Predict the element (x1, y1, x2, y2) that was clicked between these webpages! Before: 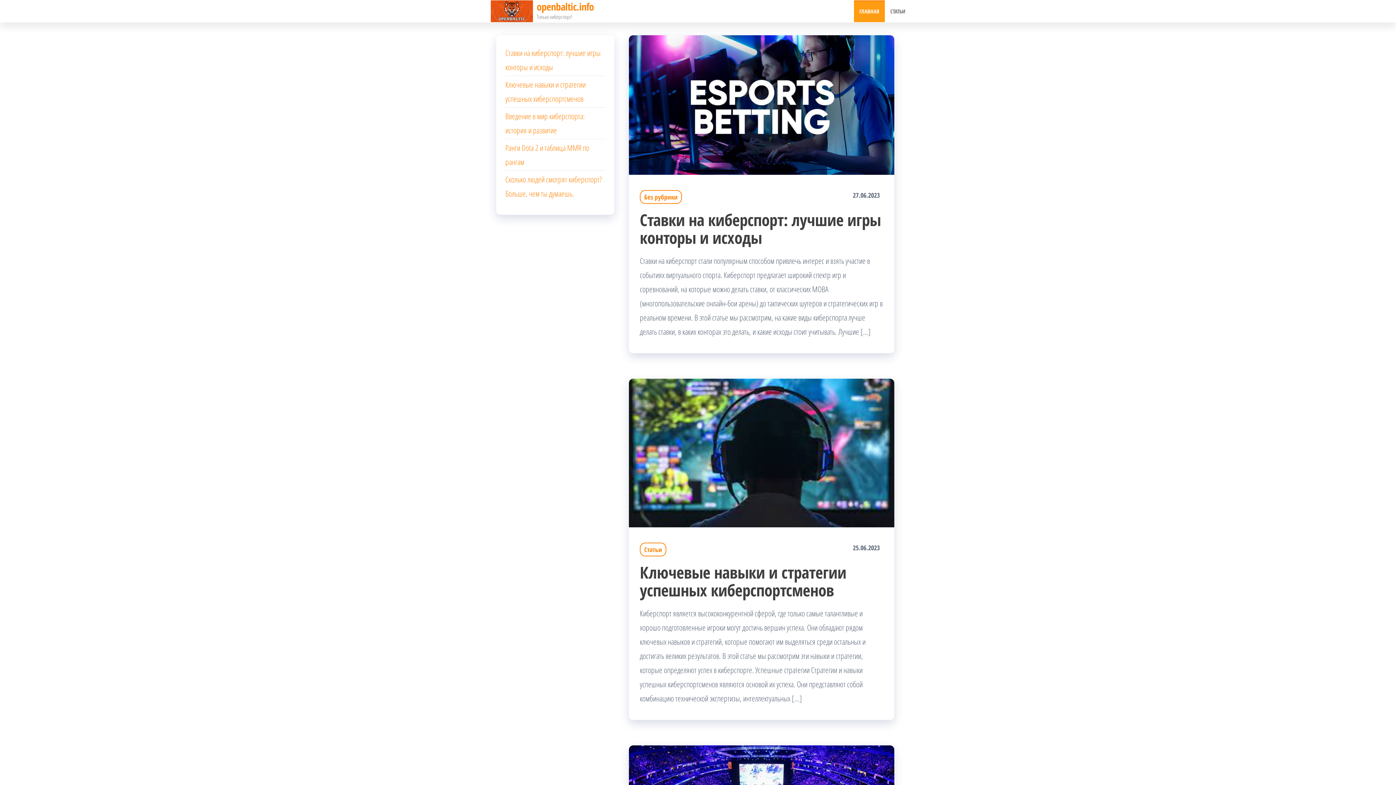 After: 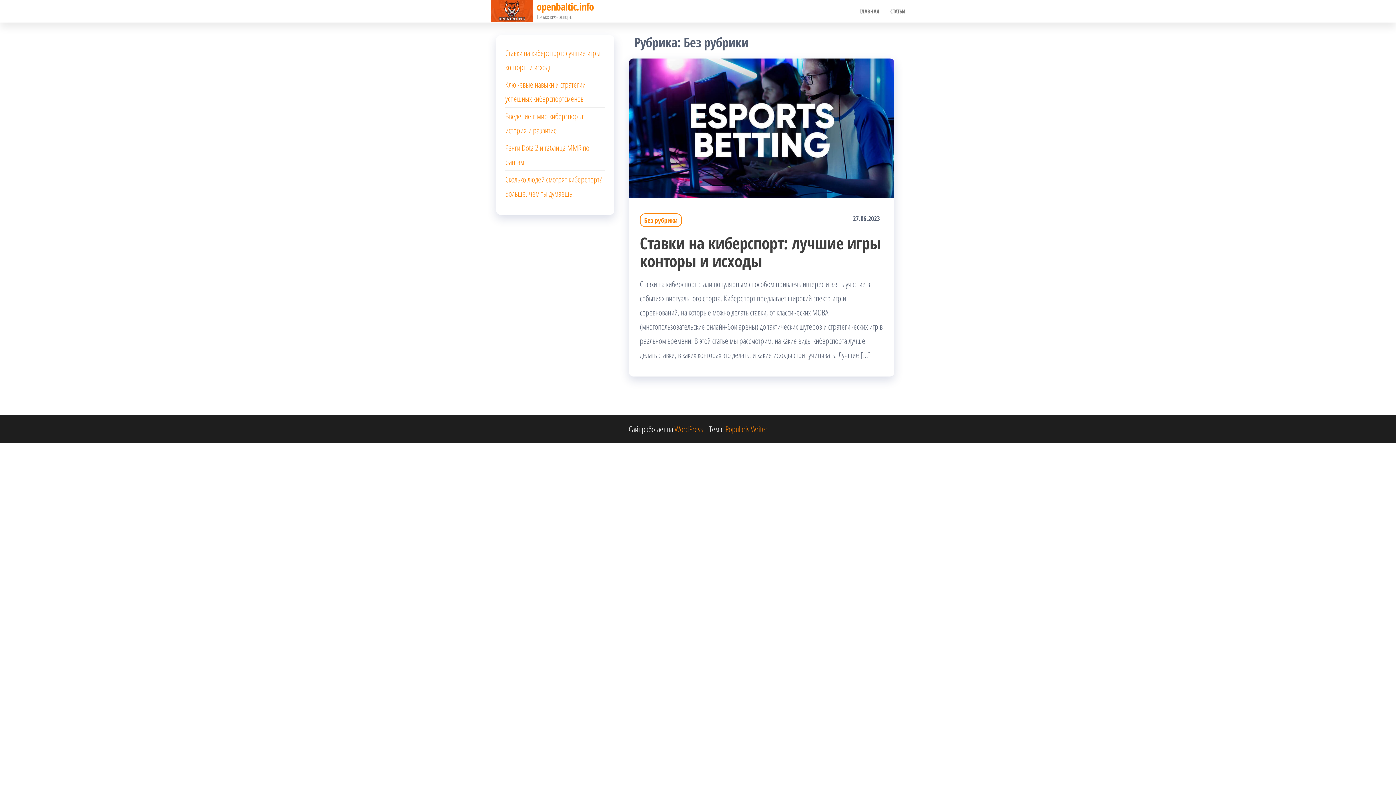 Action: label: Без рубрики bbox: (640, 190, 682, 204)